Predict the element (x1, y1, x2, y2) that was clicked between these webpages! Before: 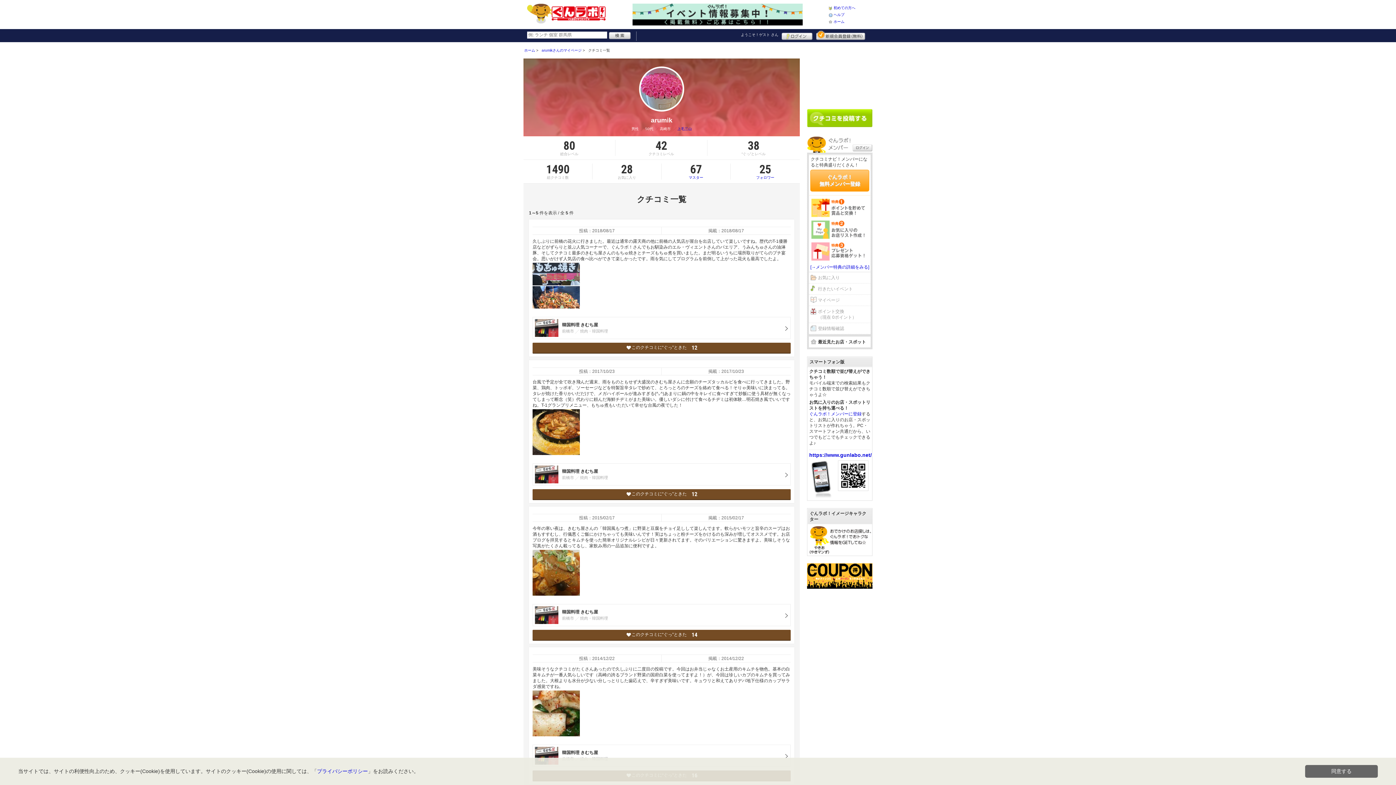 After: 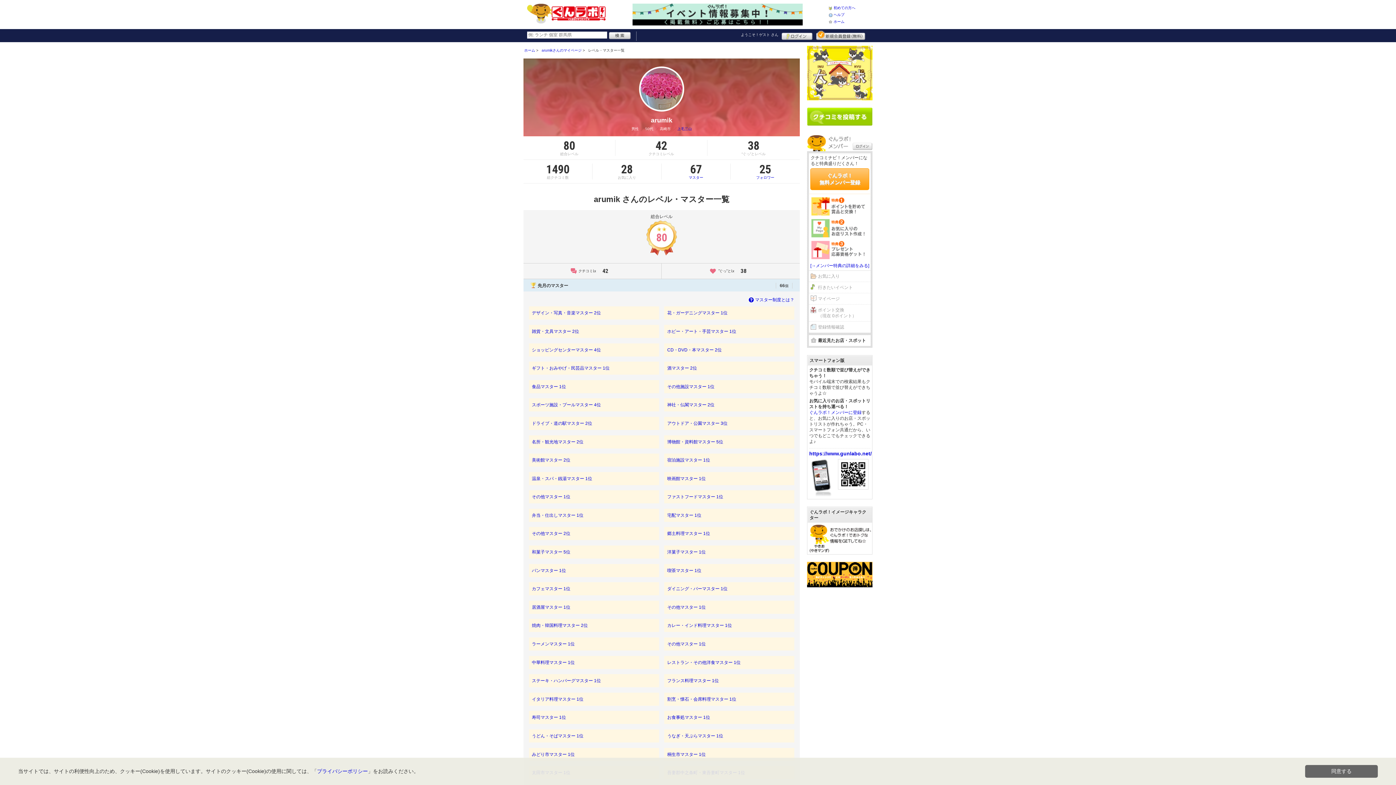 Action: bbox: (661, 163, 730, 179) label: 67
マスター